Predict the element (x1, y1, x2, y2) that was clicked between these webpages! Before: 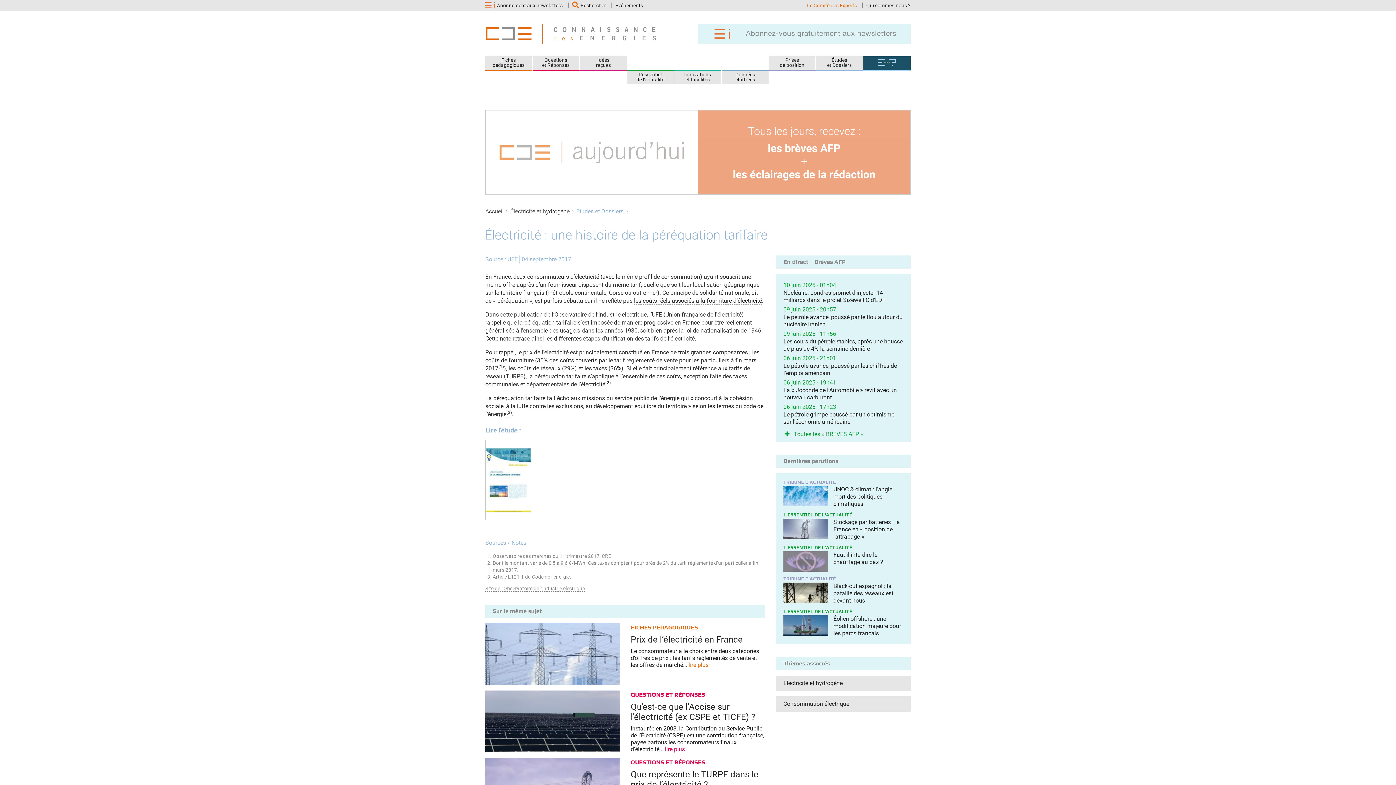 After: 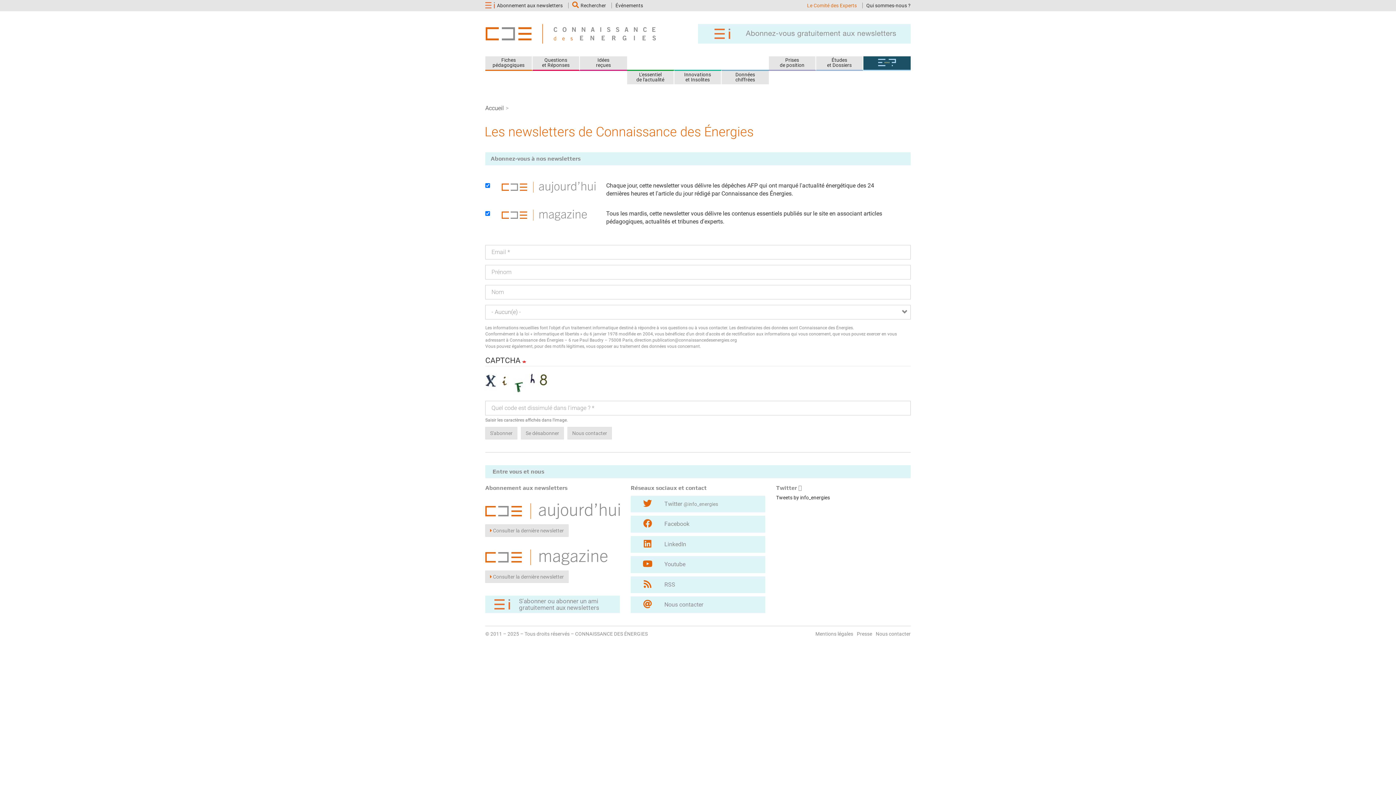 Action: bbox: (485, 110, 910, 194)